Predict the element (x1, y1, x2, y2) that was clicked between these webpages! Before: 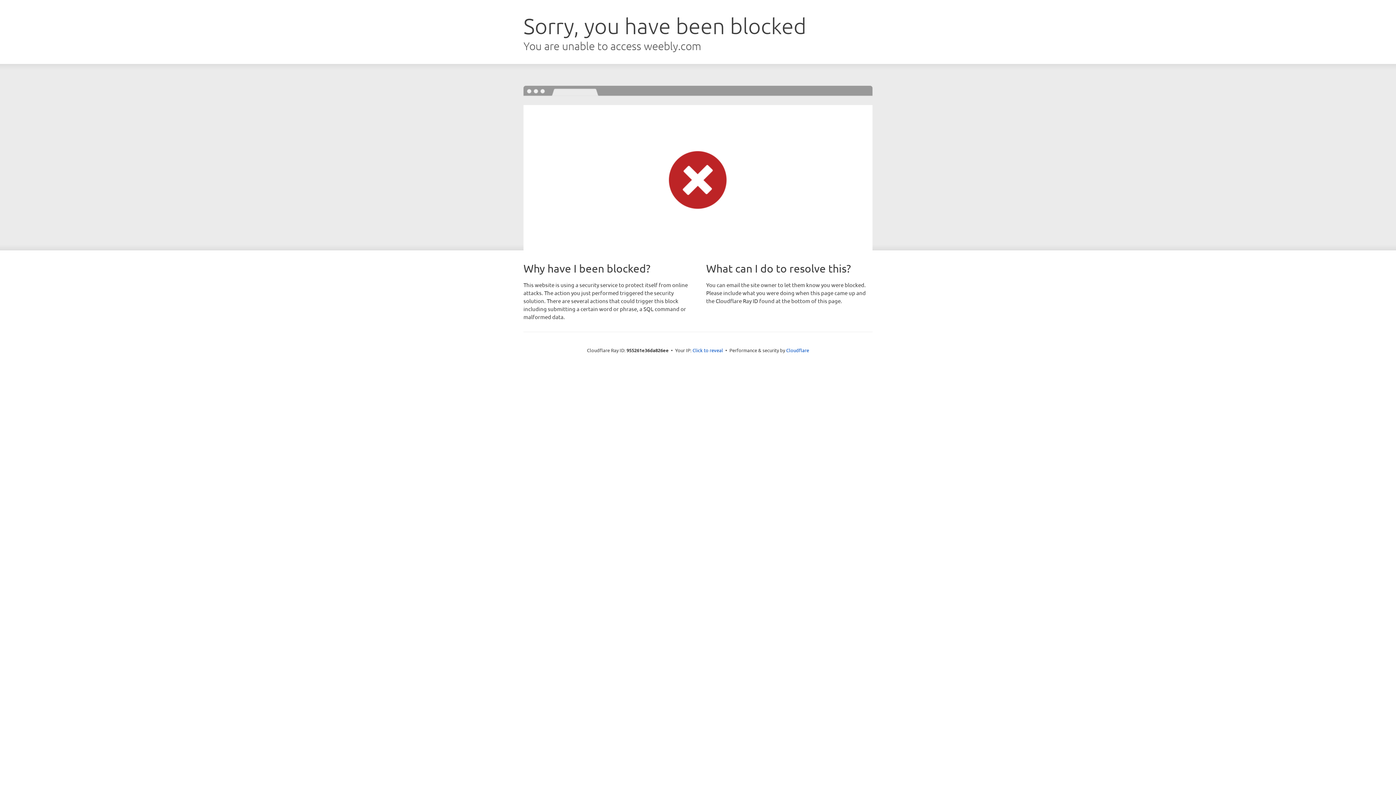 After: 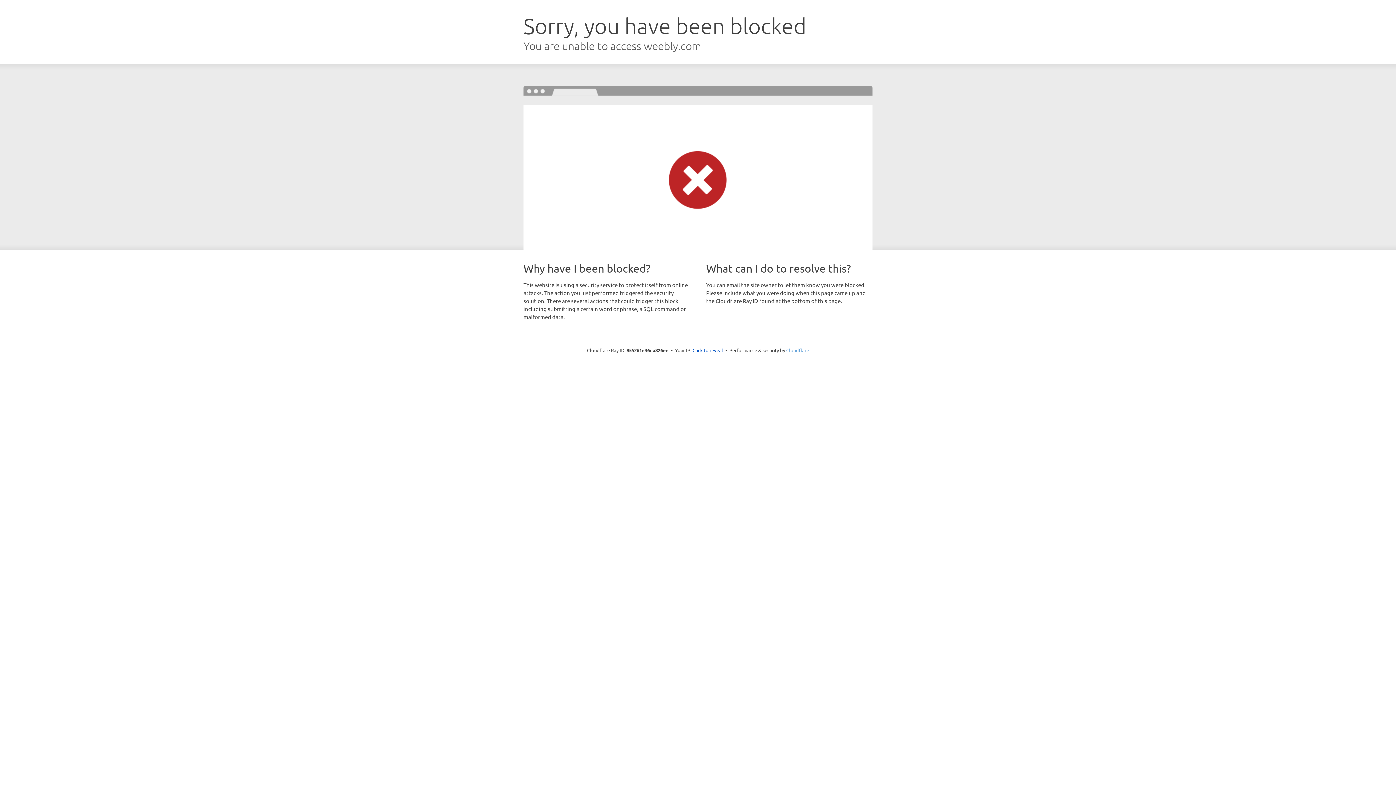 Action: bbox: (786, 347, 809, 353) label: Cloudflare